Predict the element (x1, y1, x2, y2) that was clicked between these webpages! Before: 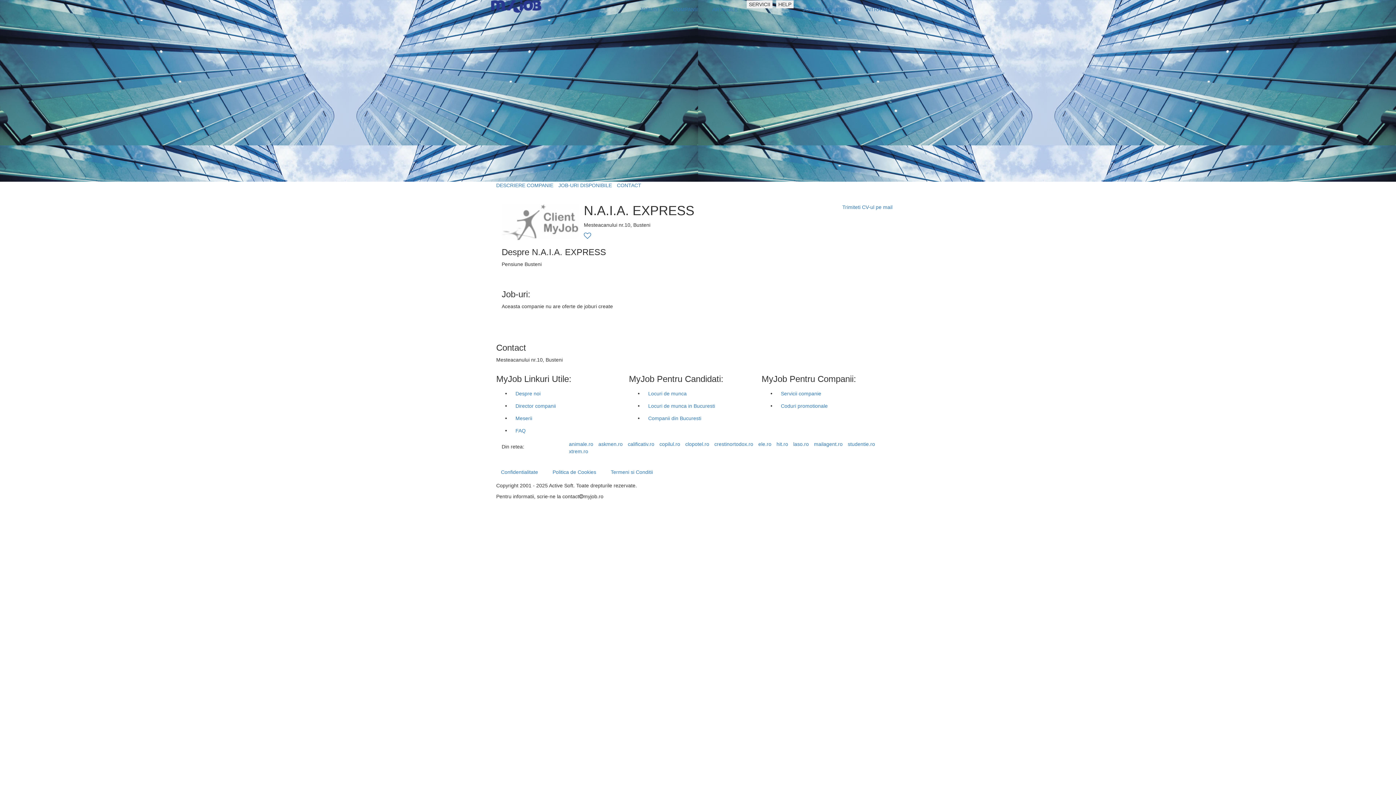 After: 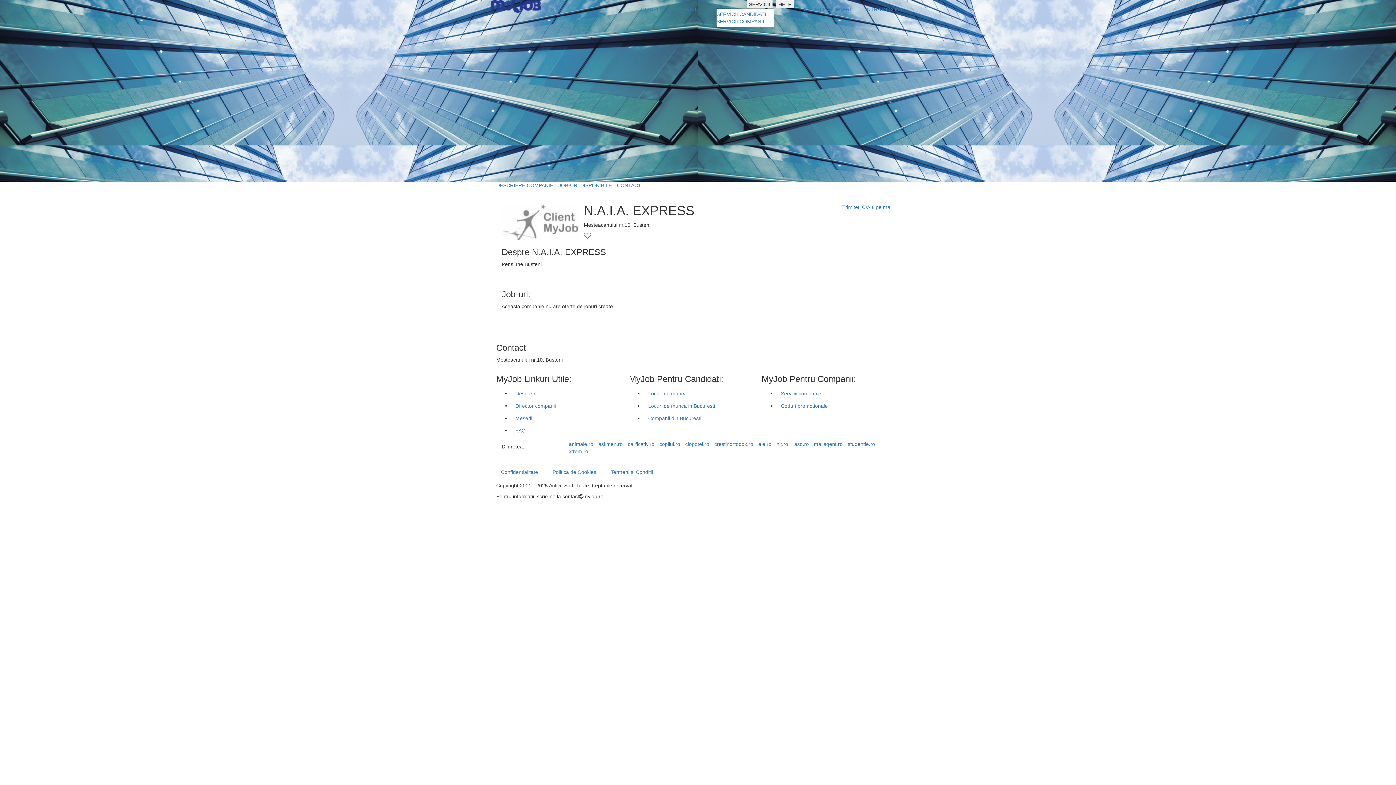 Action: label: SERVICII bbox: (746, 0, 772, 8)